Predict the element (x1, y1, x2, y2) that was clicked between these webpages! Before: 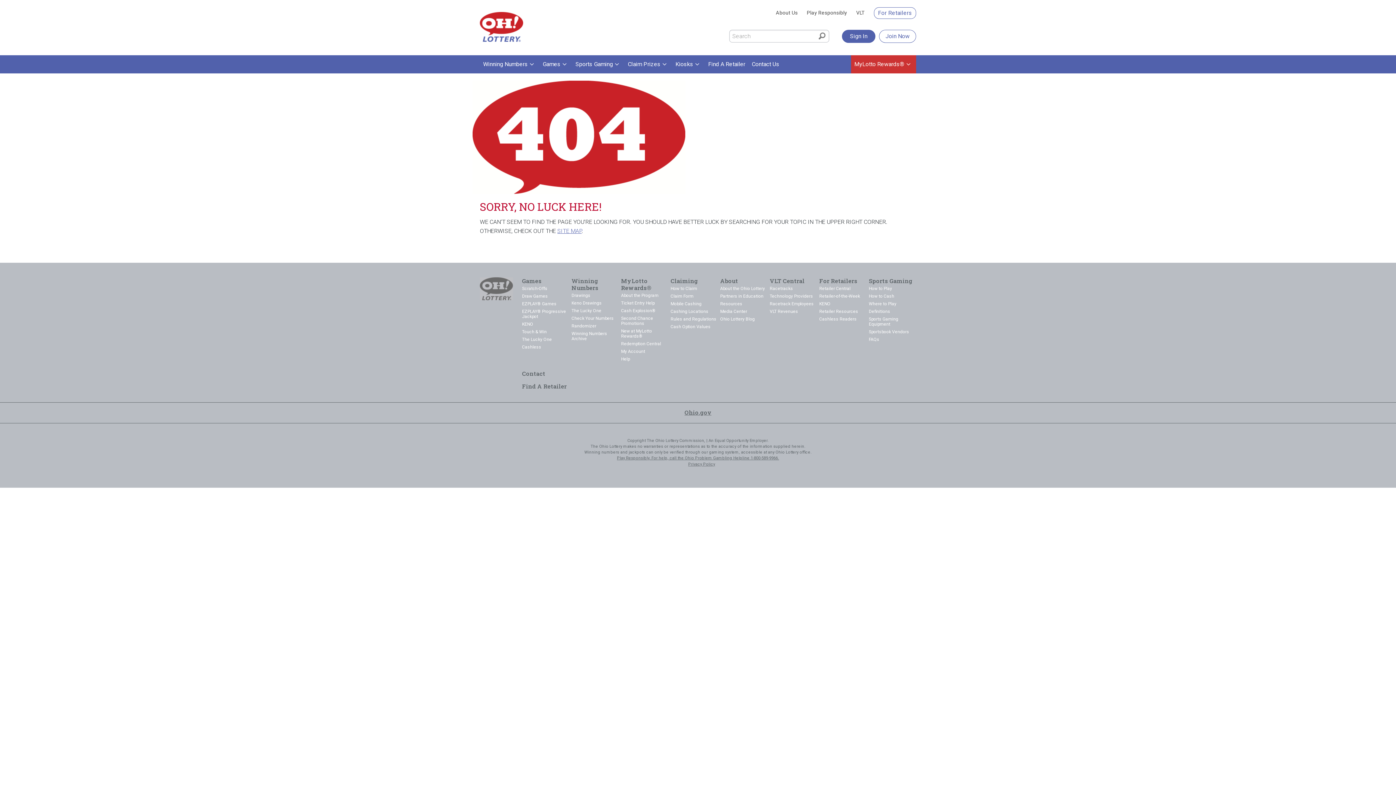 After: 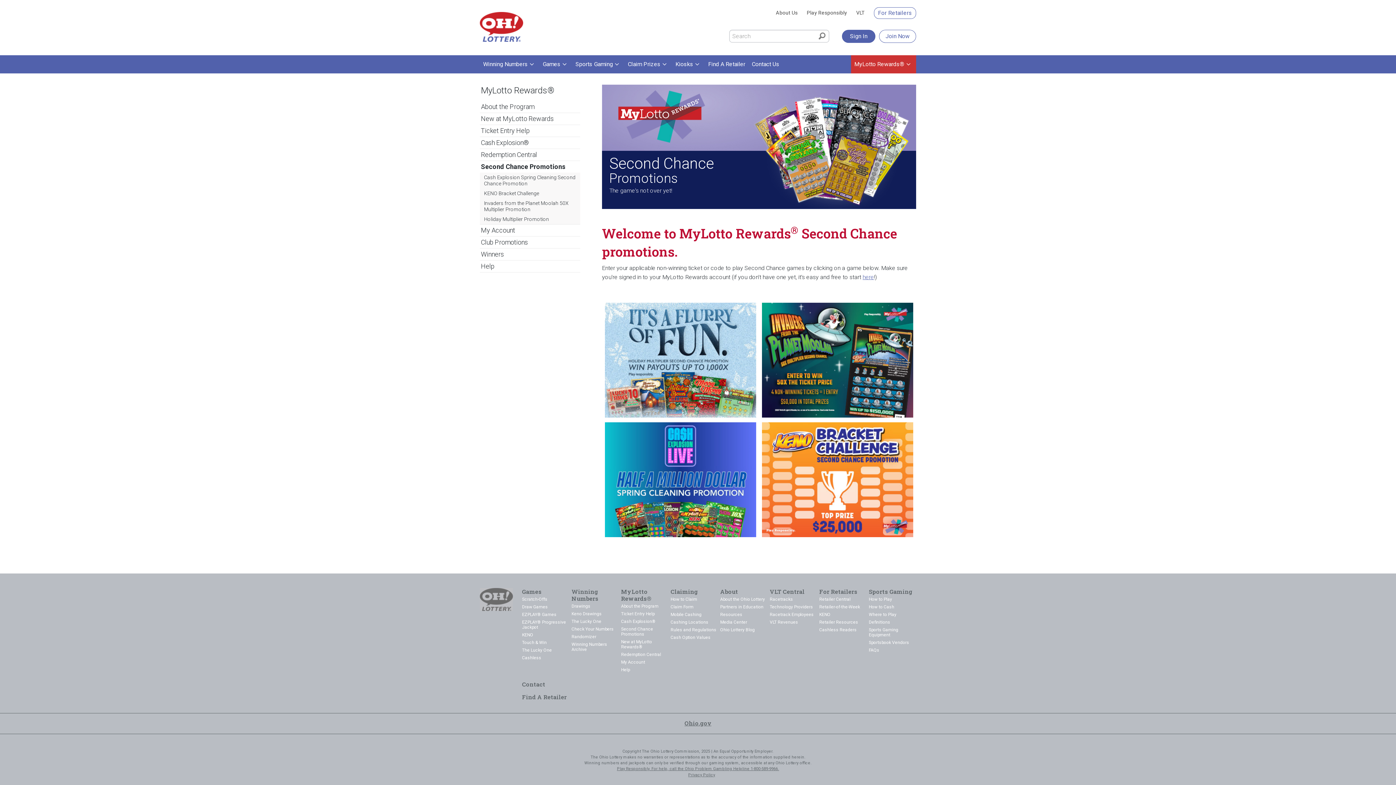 Action: label: Second Chance Promotions bbox: (621, 315, 653, 326)